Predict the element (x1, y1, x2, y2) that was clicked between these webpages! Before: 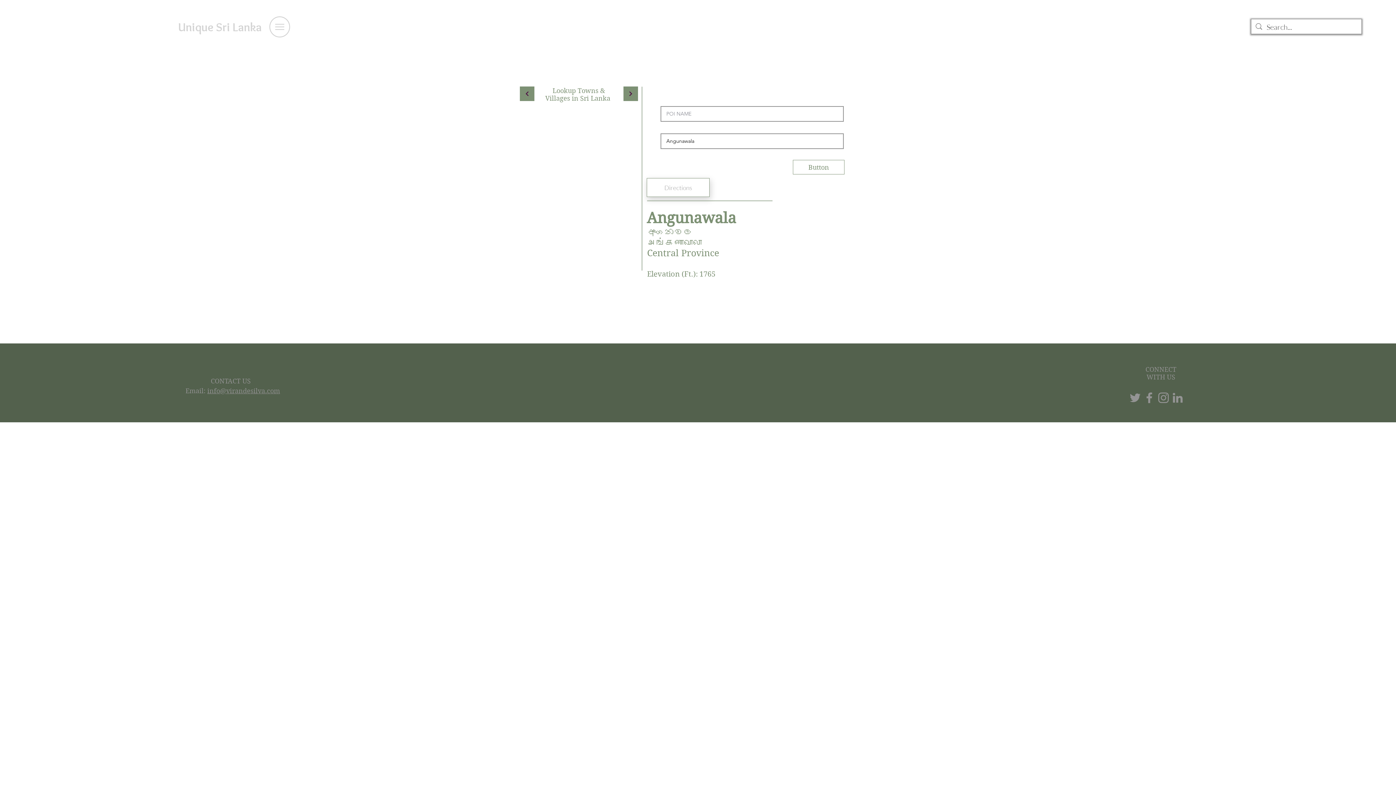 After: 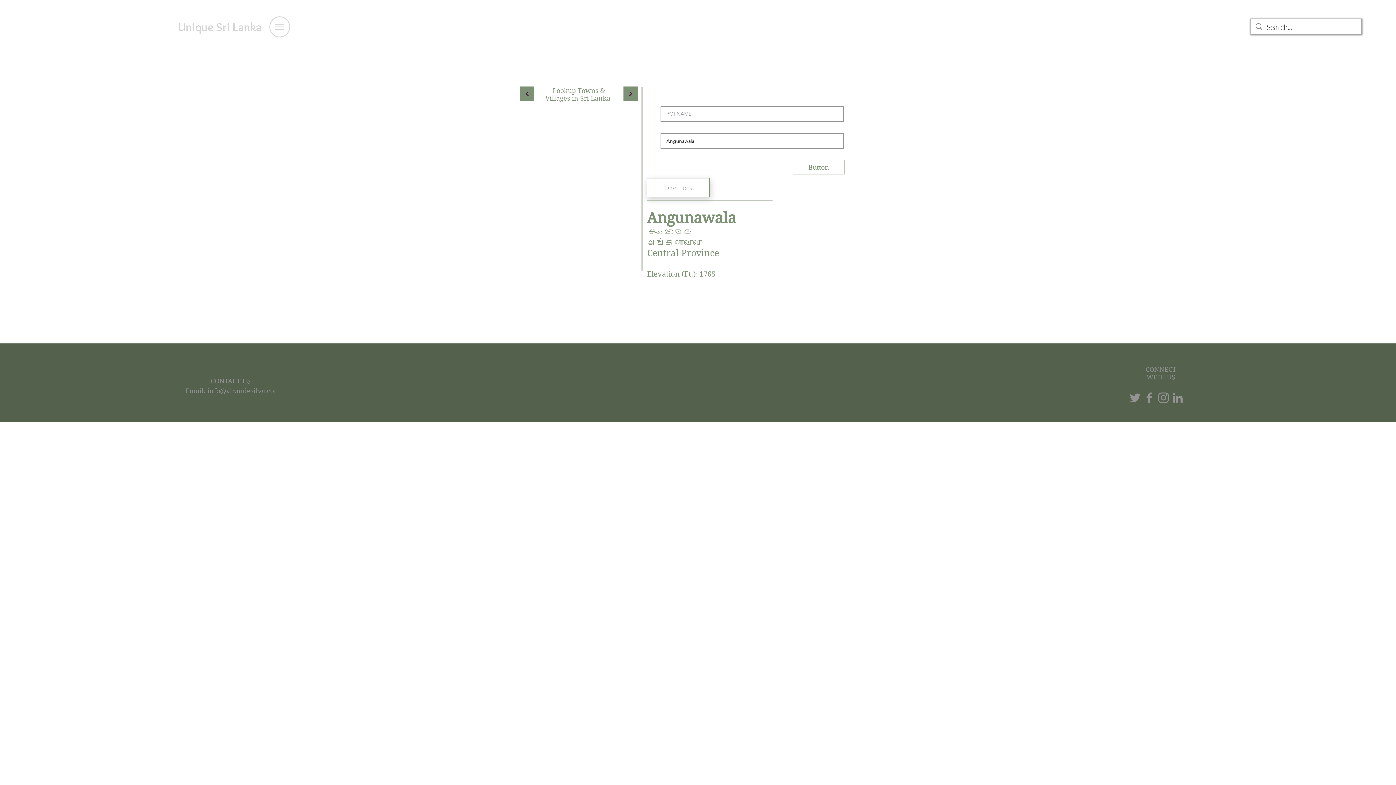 Action: bbox: (269, 16, 290, 37)